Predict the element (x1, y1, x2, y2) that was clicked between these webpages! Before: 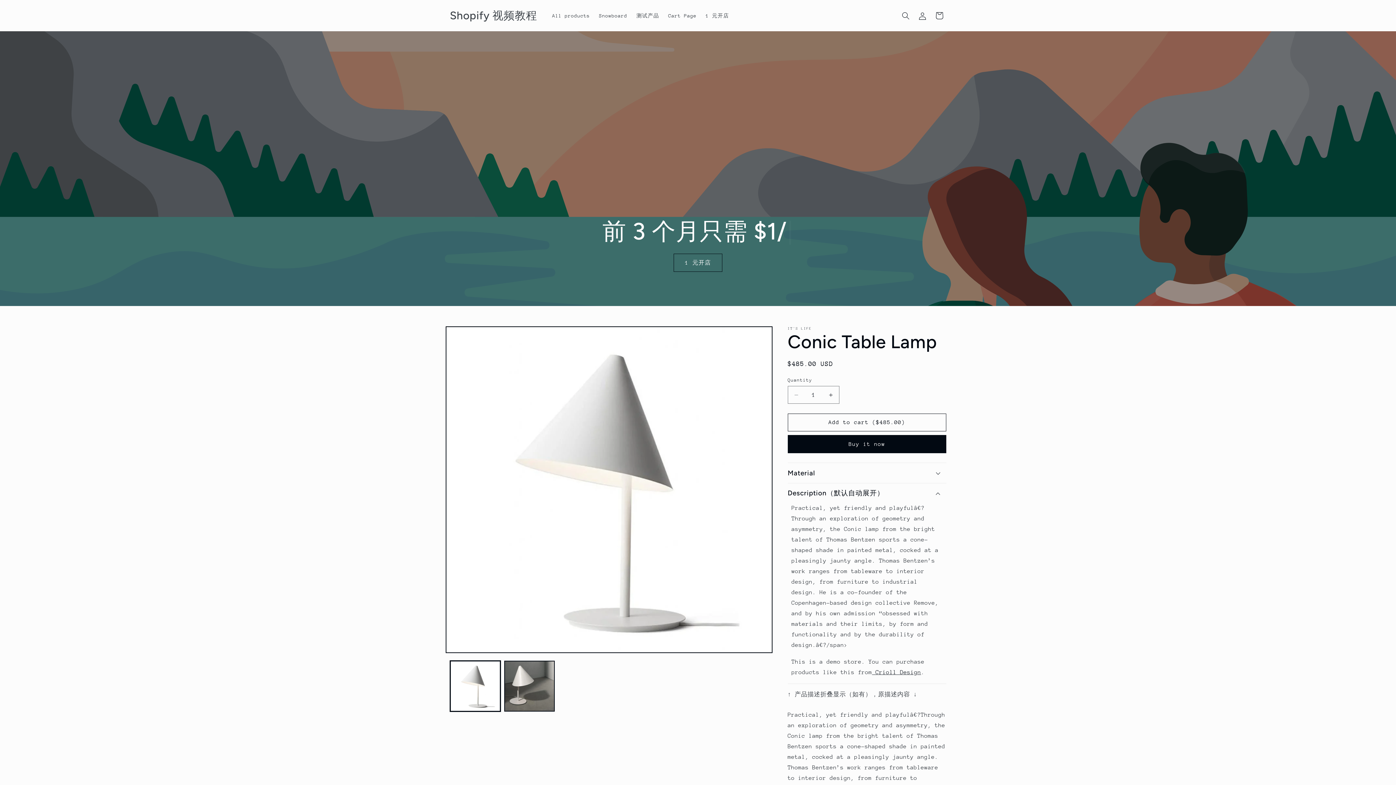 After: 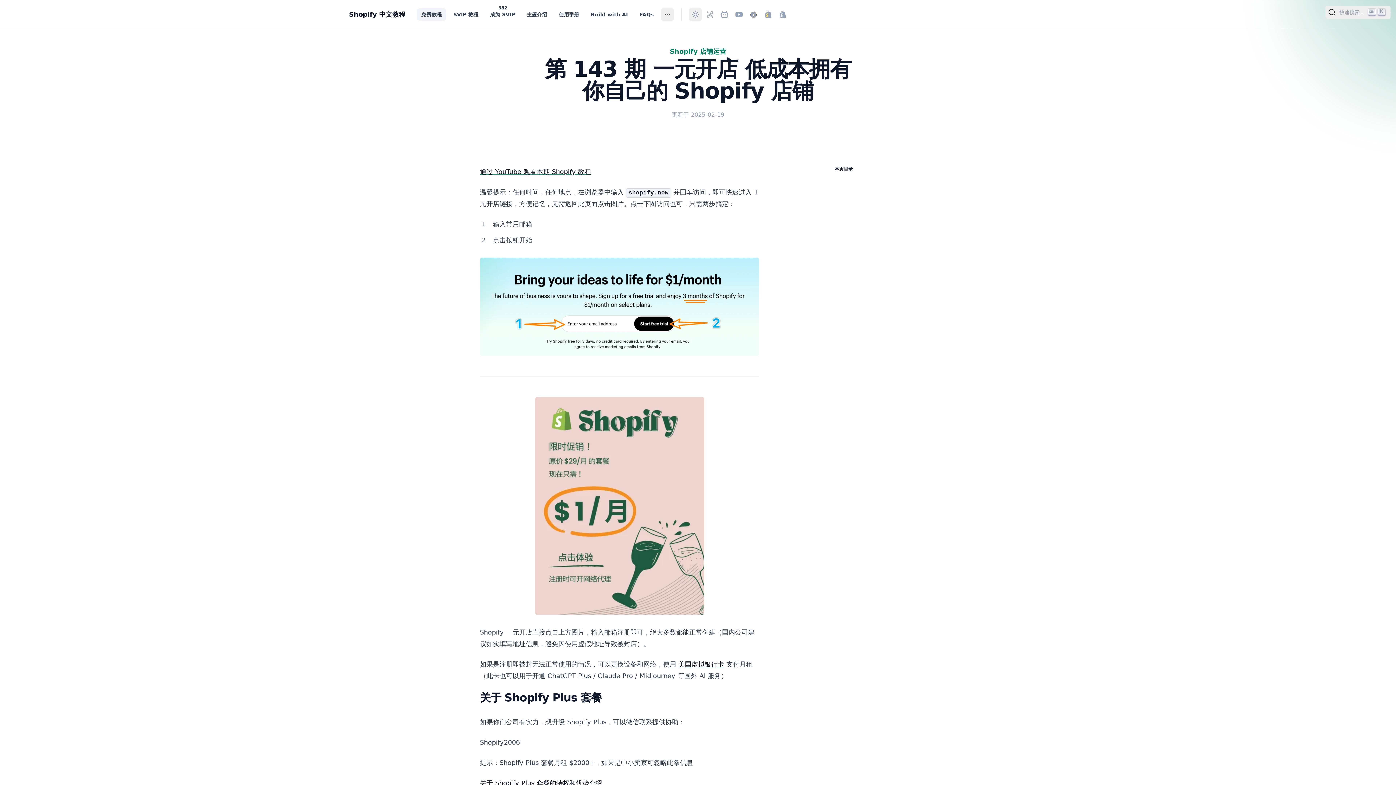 Action: label: 1 元开店 bbox: (701, 7, 733, 23)